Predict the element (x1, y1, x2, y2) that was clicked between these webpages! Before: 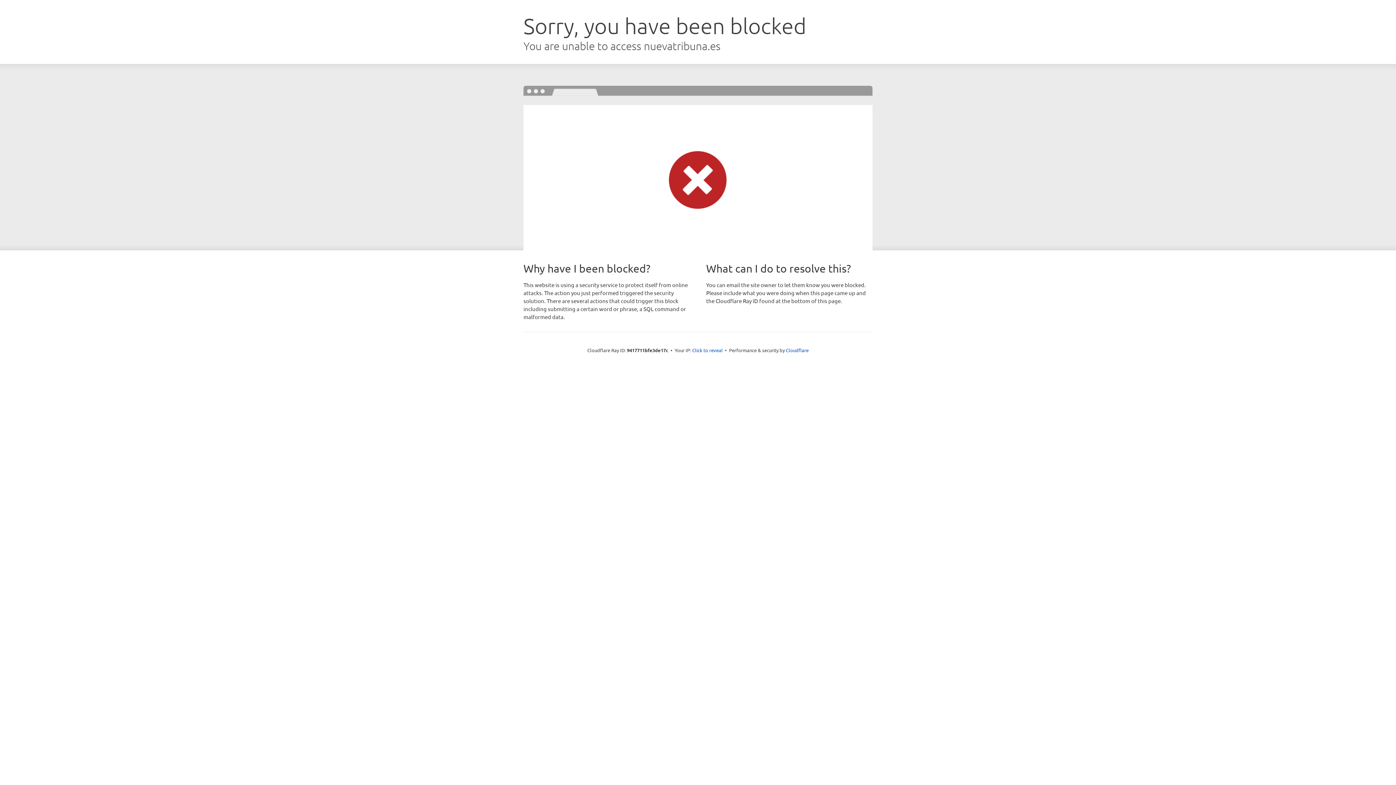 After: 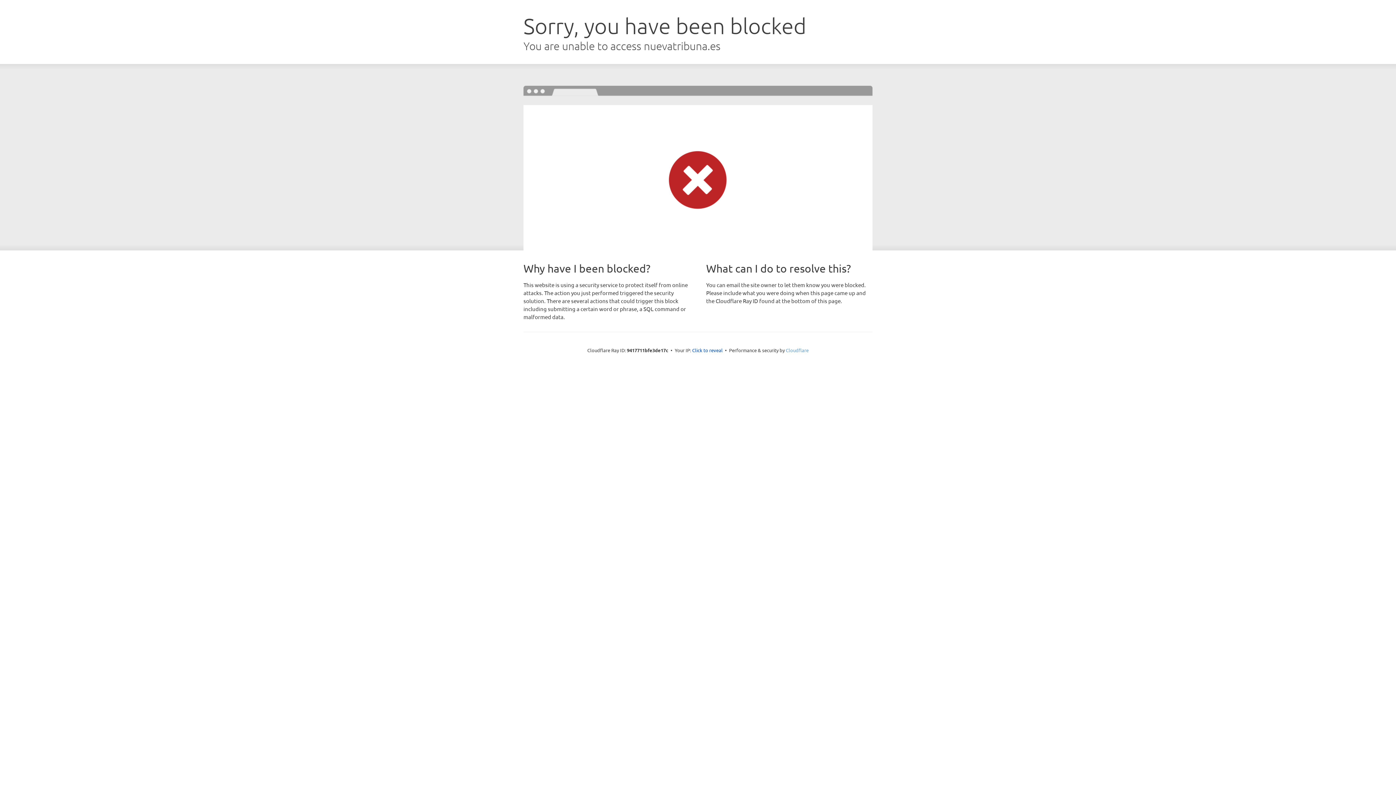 Action: label: Cloudflare bbox: (786, 347, 808, 353)